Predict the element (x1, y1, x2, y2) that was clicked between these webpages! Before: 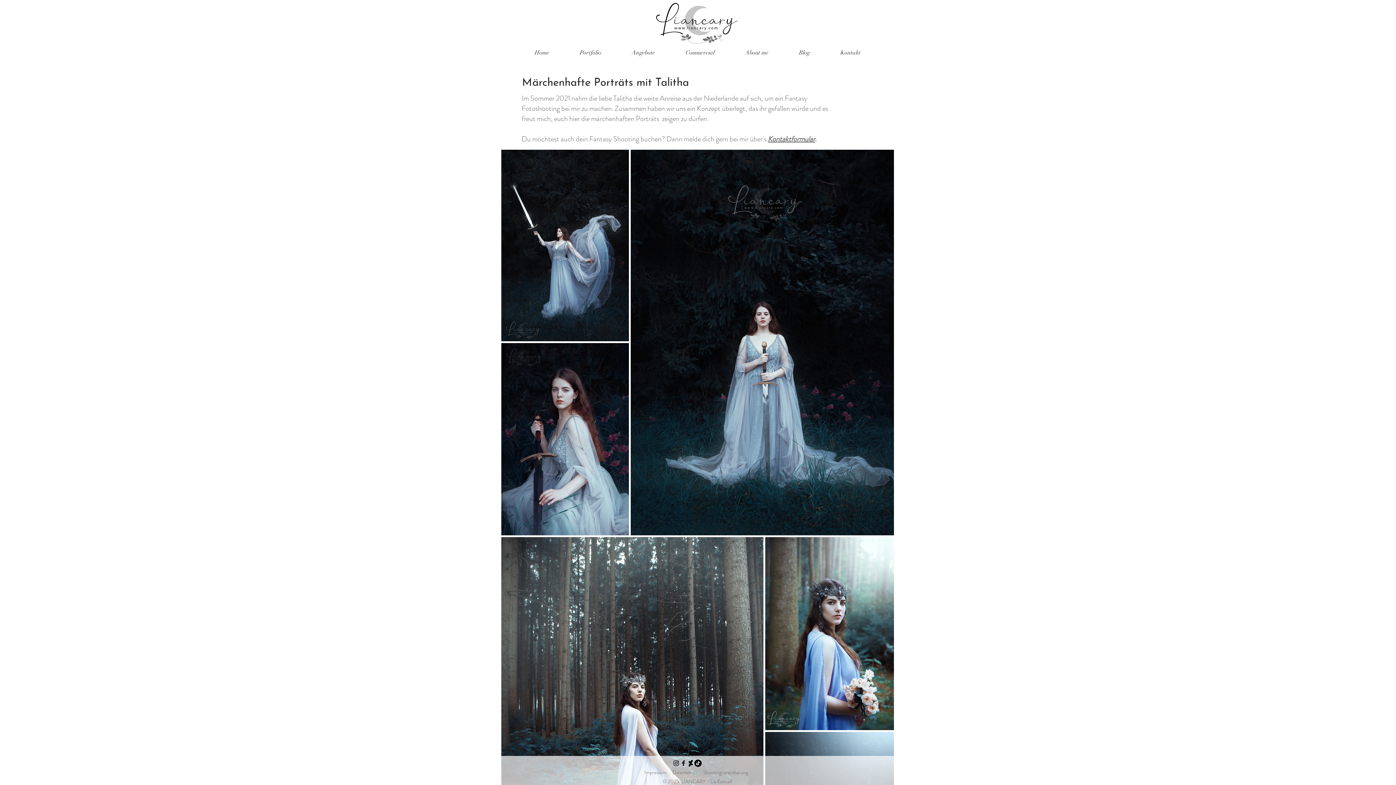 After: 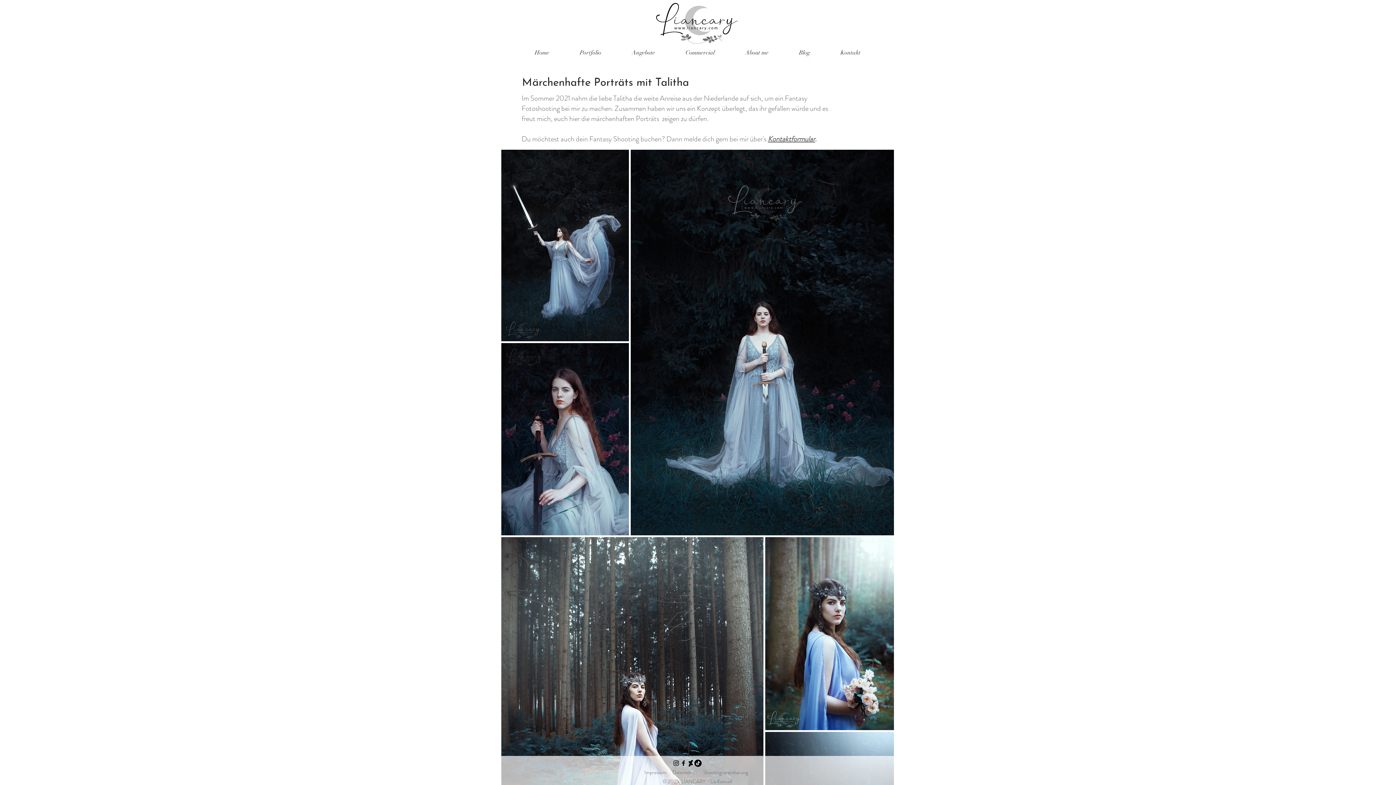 Action: bbox: (672, 760, 680, 767) label: Instagram